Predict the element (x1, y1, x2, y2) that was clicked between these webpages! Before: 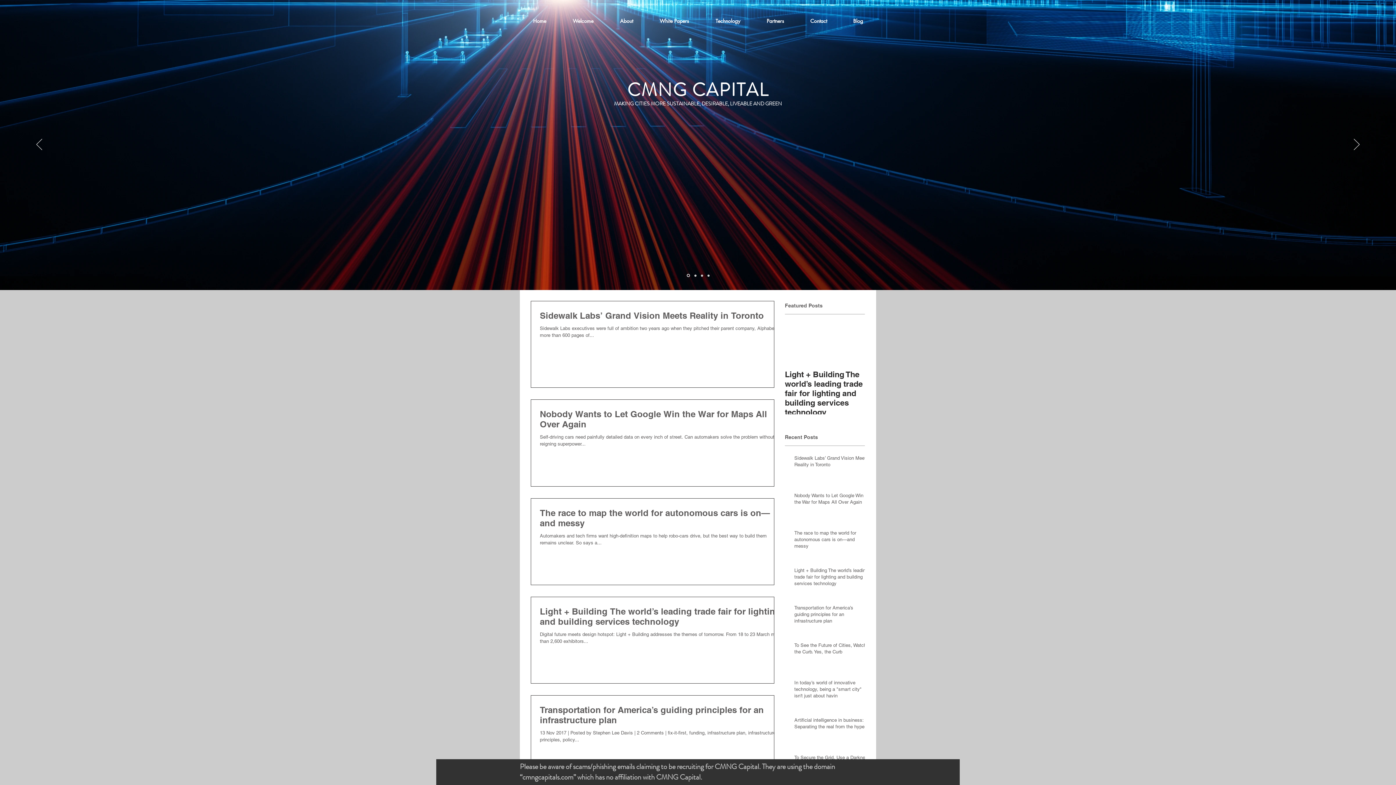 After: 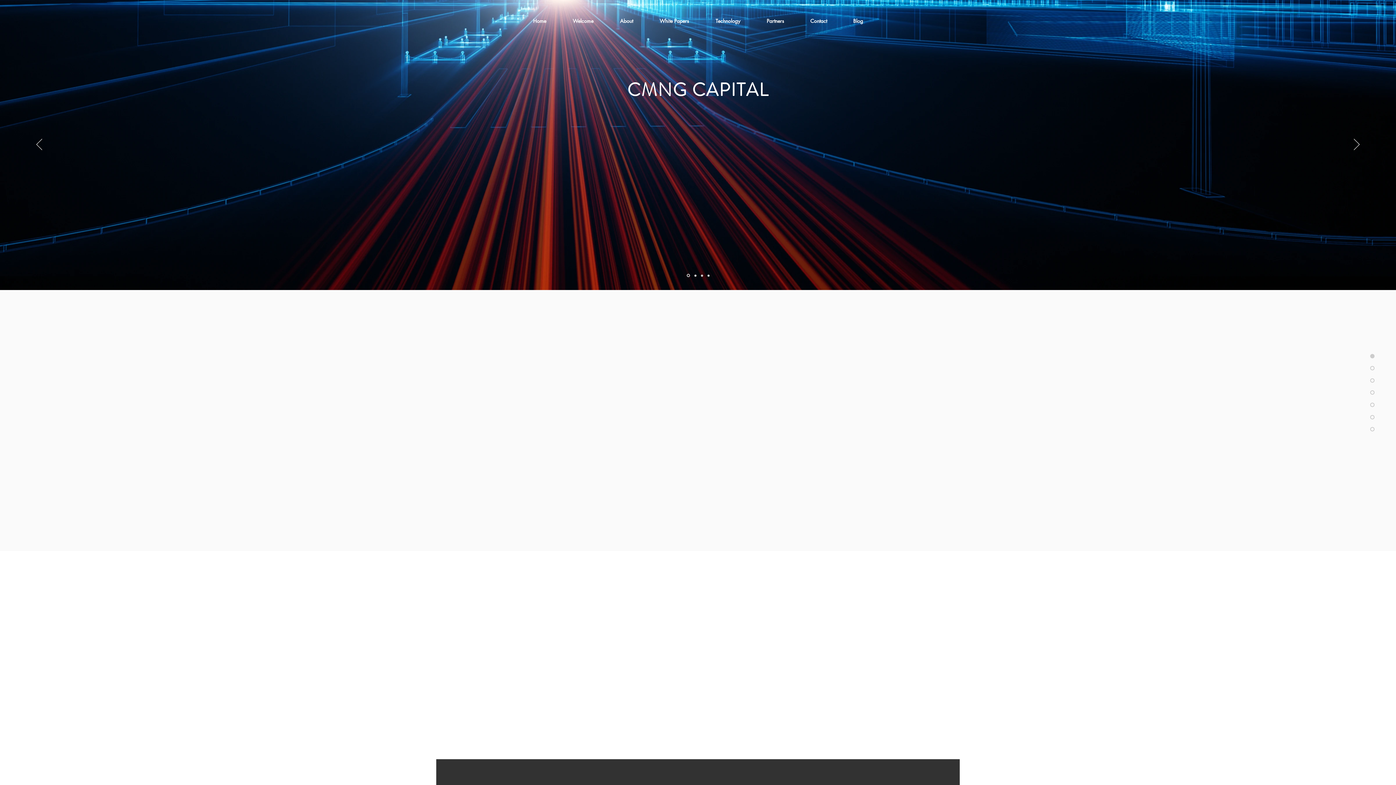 Action: bbox: (559, 10, 606, 32) label: Welcome